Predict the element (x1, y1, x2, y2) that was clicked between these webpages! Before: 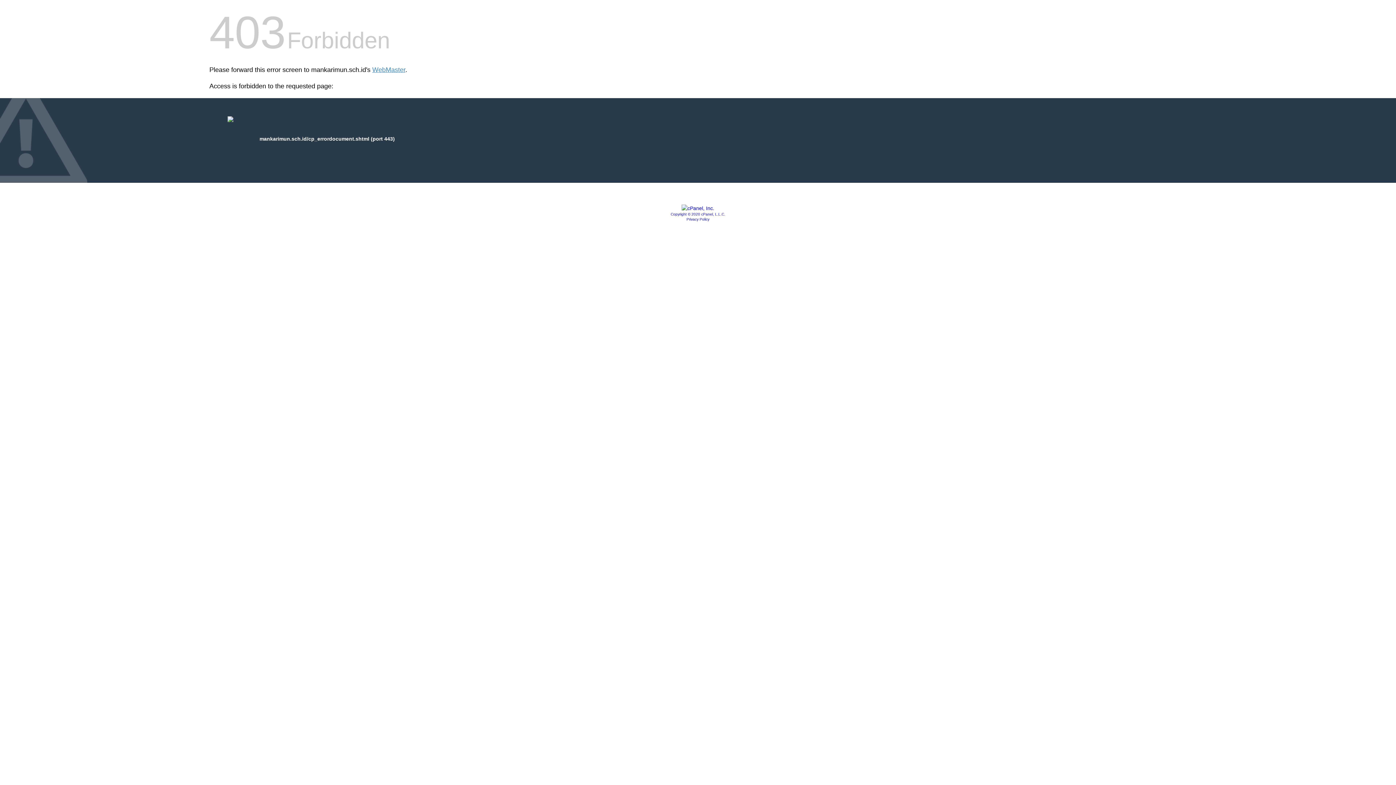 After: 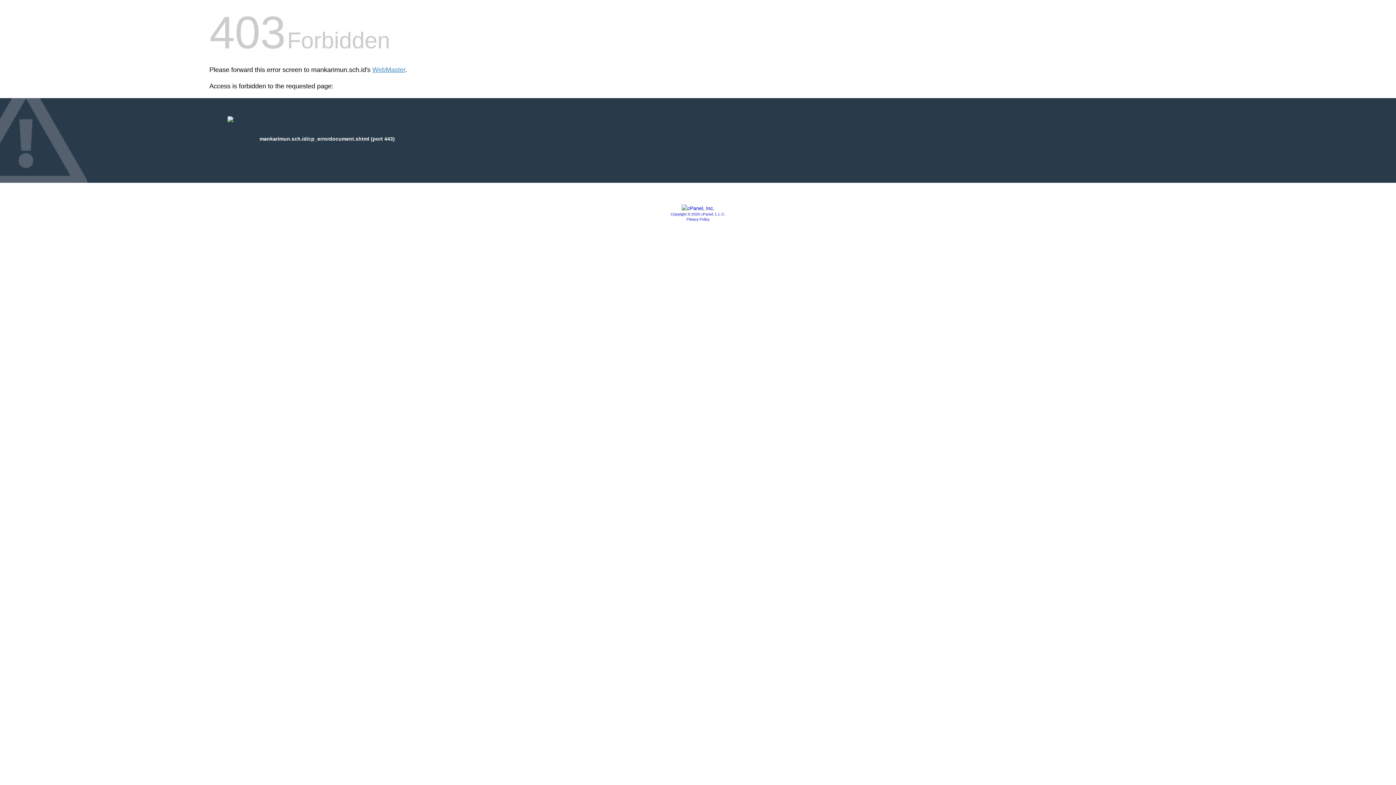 Action: bbox: (686, 217, 709, 221) label: Privacy Policy